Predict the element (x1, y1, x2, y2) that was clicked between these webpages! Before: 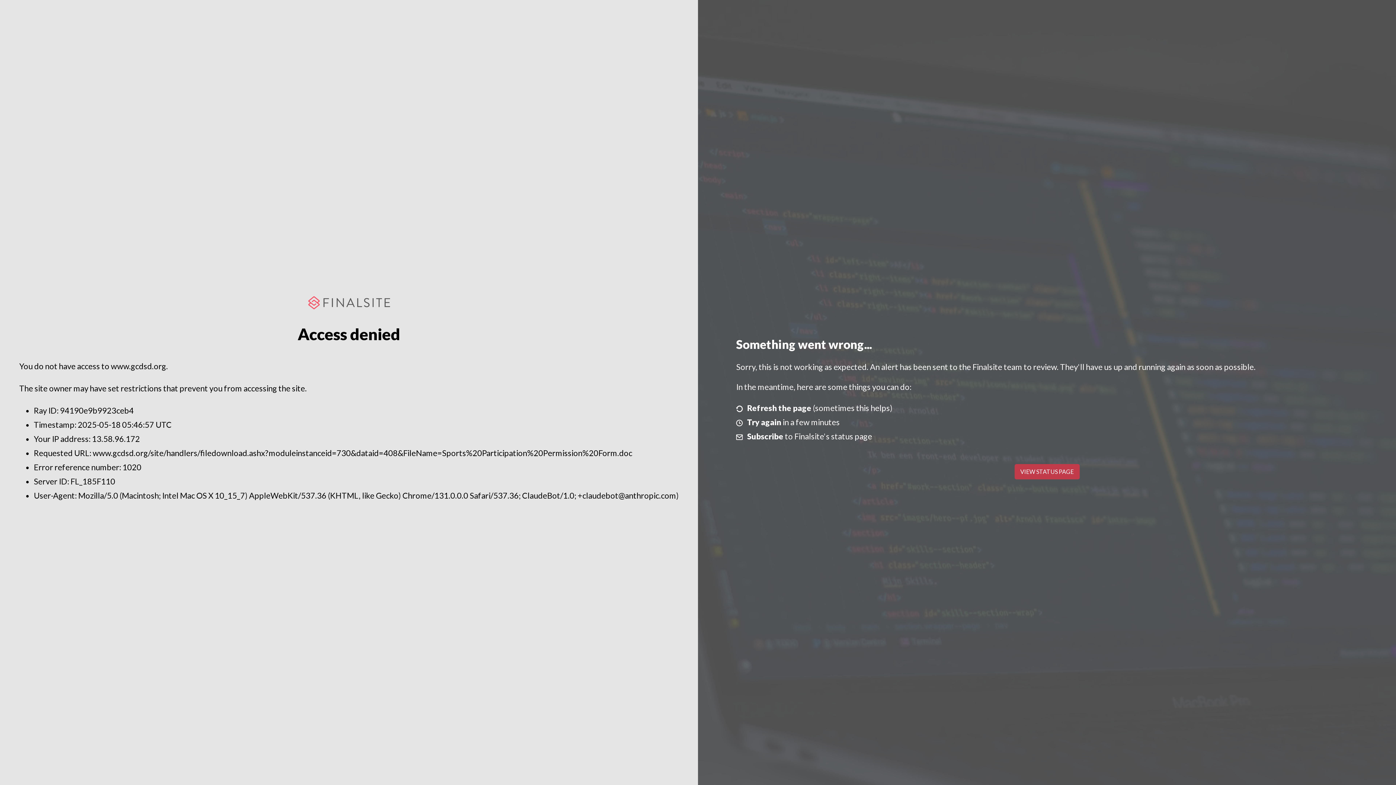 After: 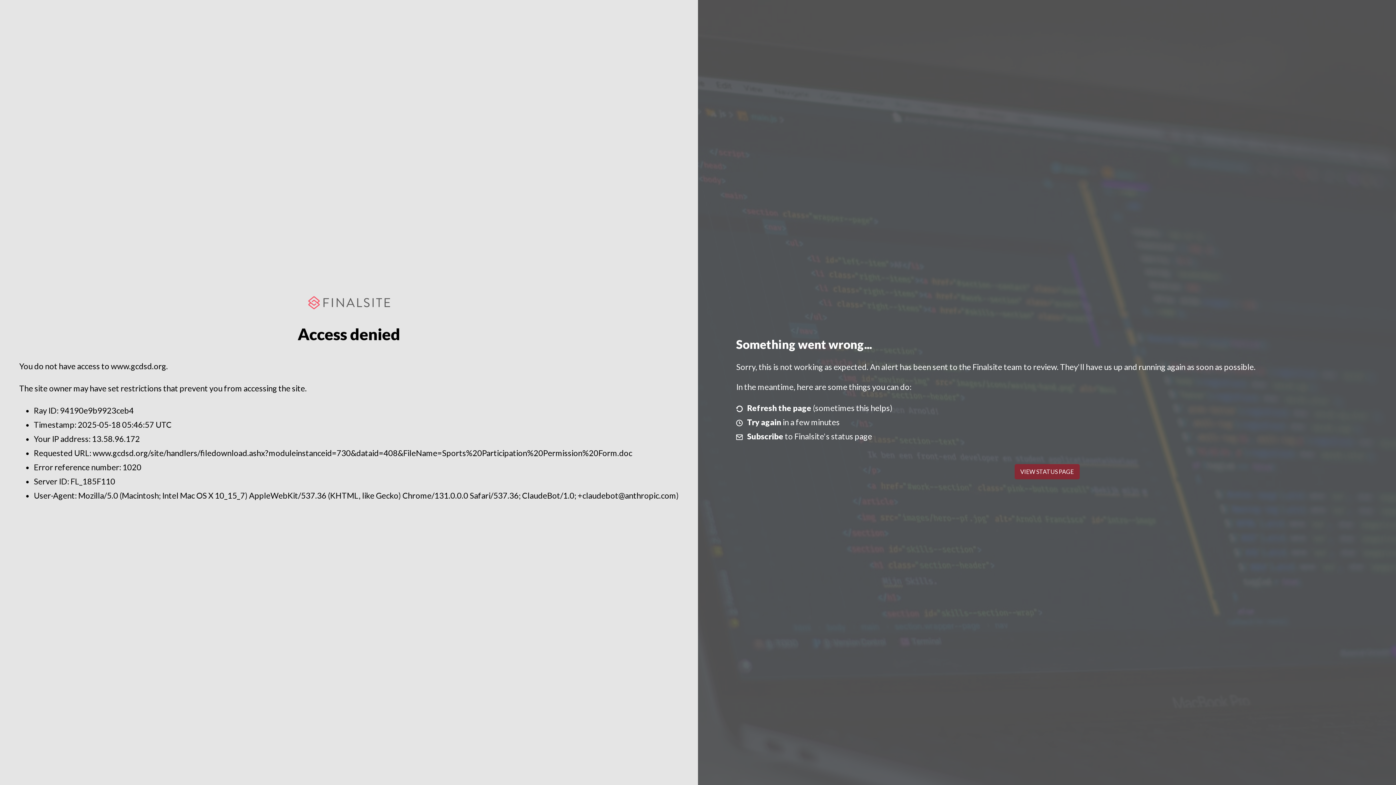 Action: label: VIEW STATUS PAGE bbox: (1014, 464, 1079, 479)